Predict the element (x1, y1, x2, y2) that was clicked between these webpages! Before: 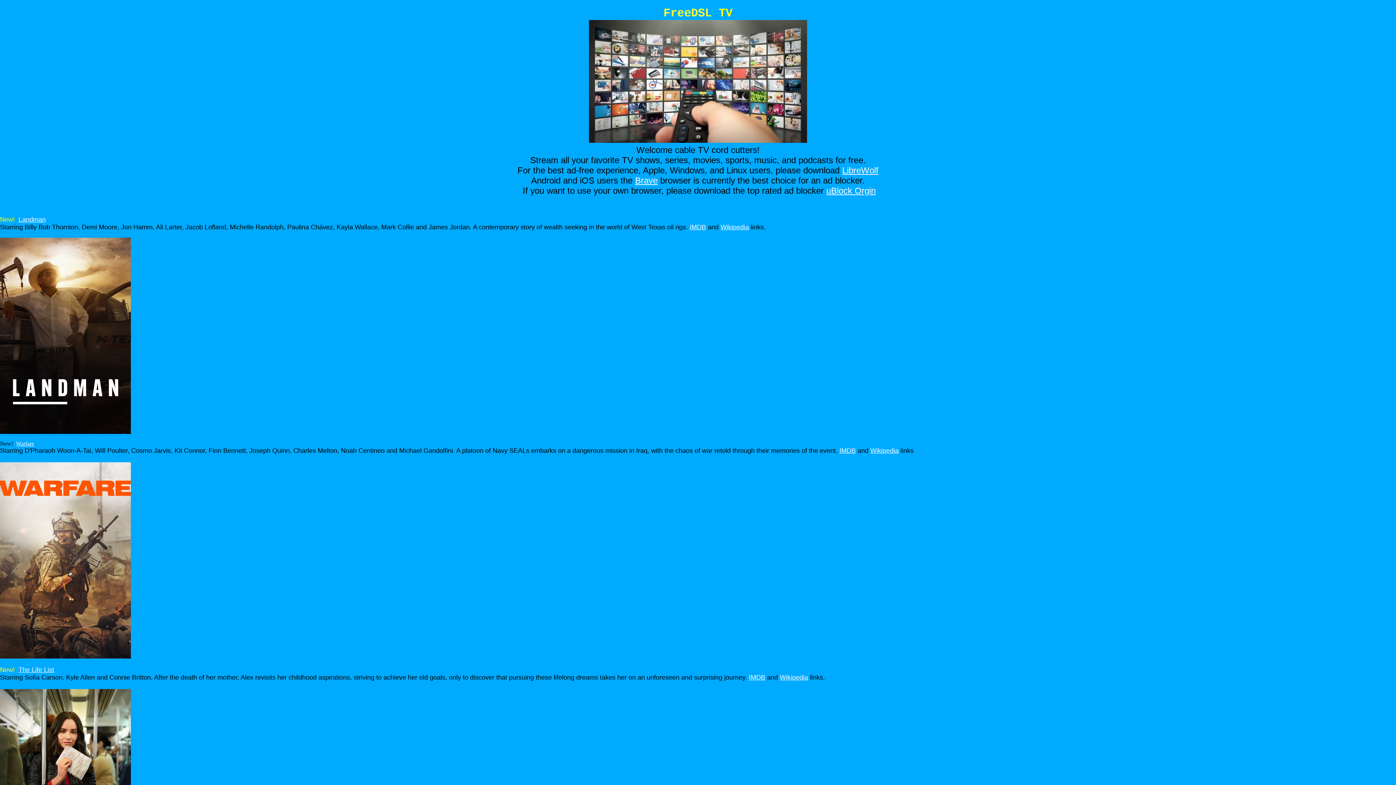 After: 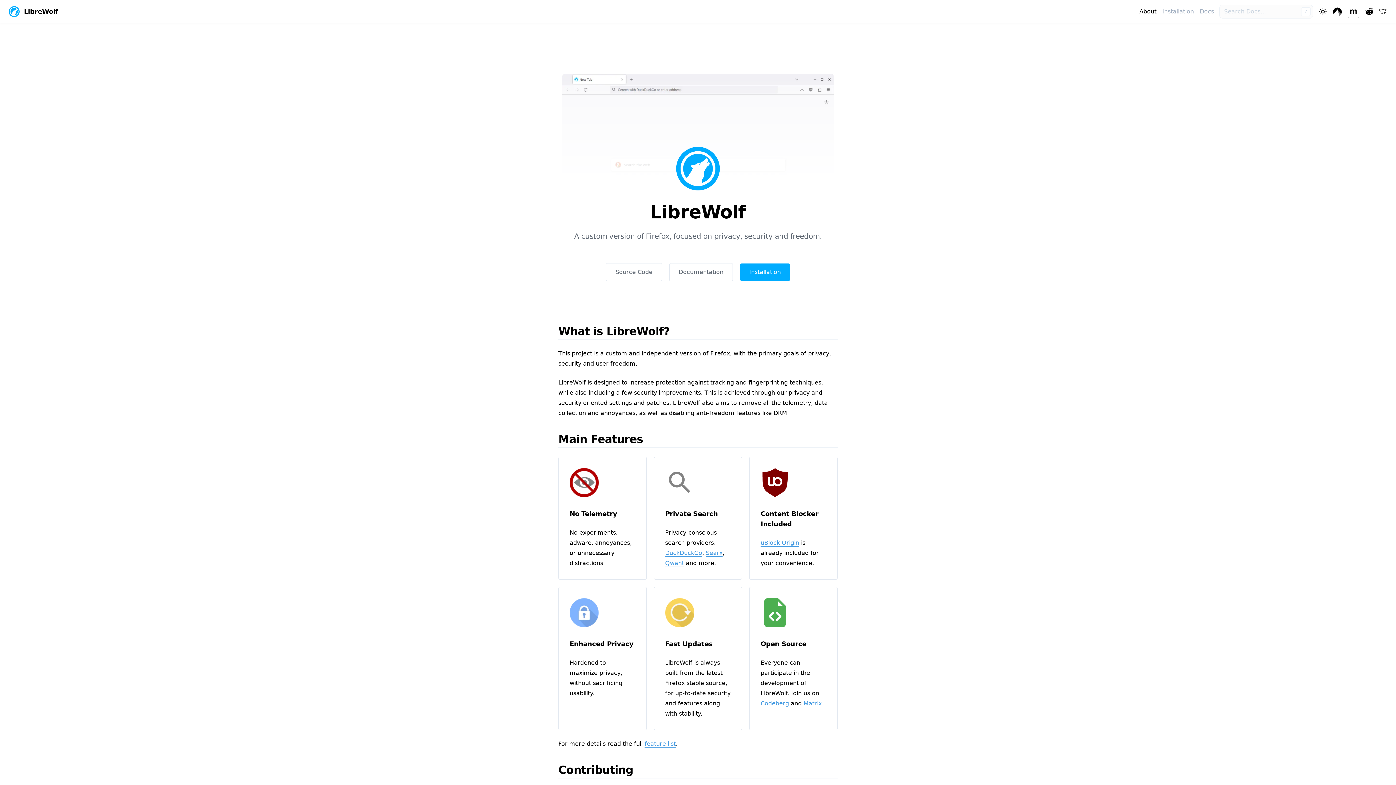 Action: label: LibreWolf bbox: (842, 165, 878, 175)